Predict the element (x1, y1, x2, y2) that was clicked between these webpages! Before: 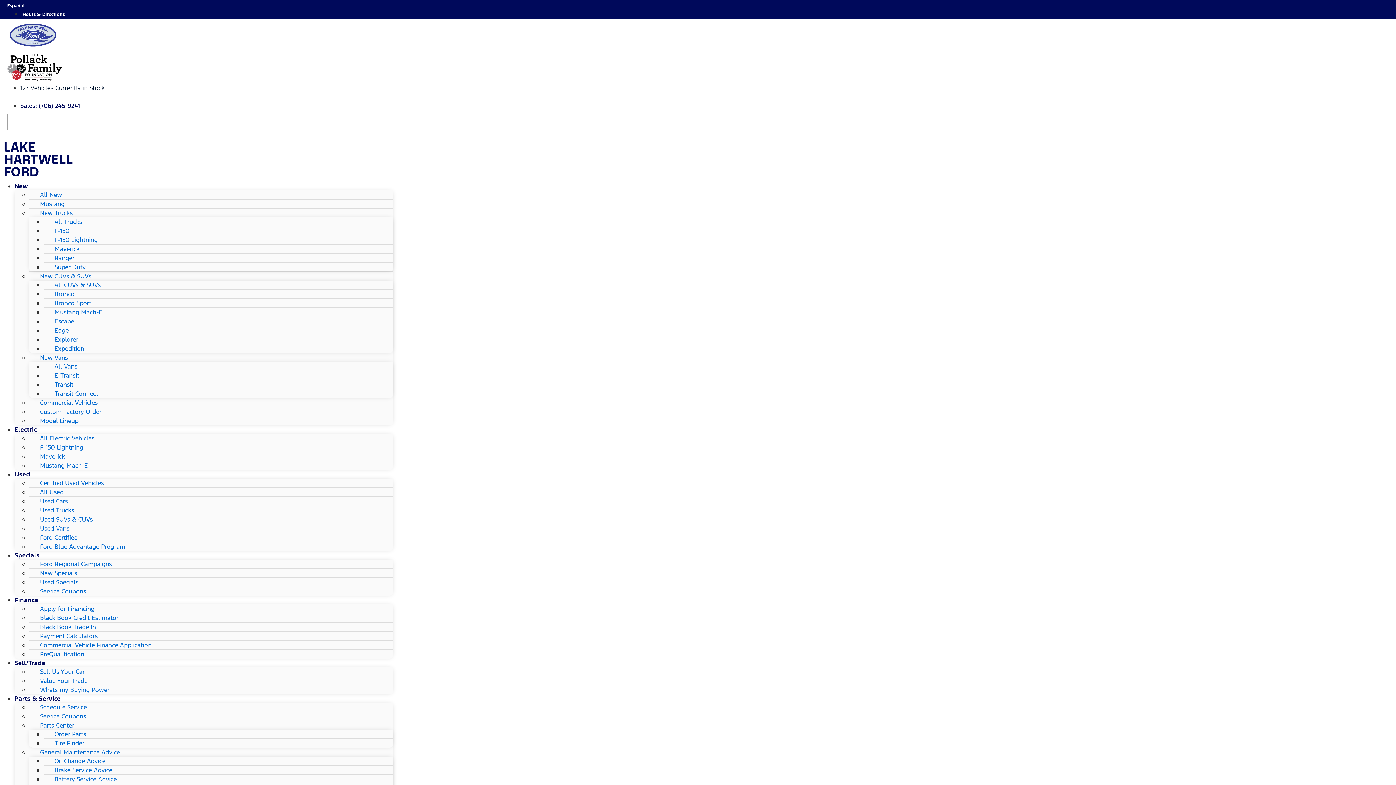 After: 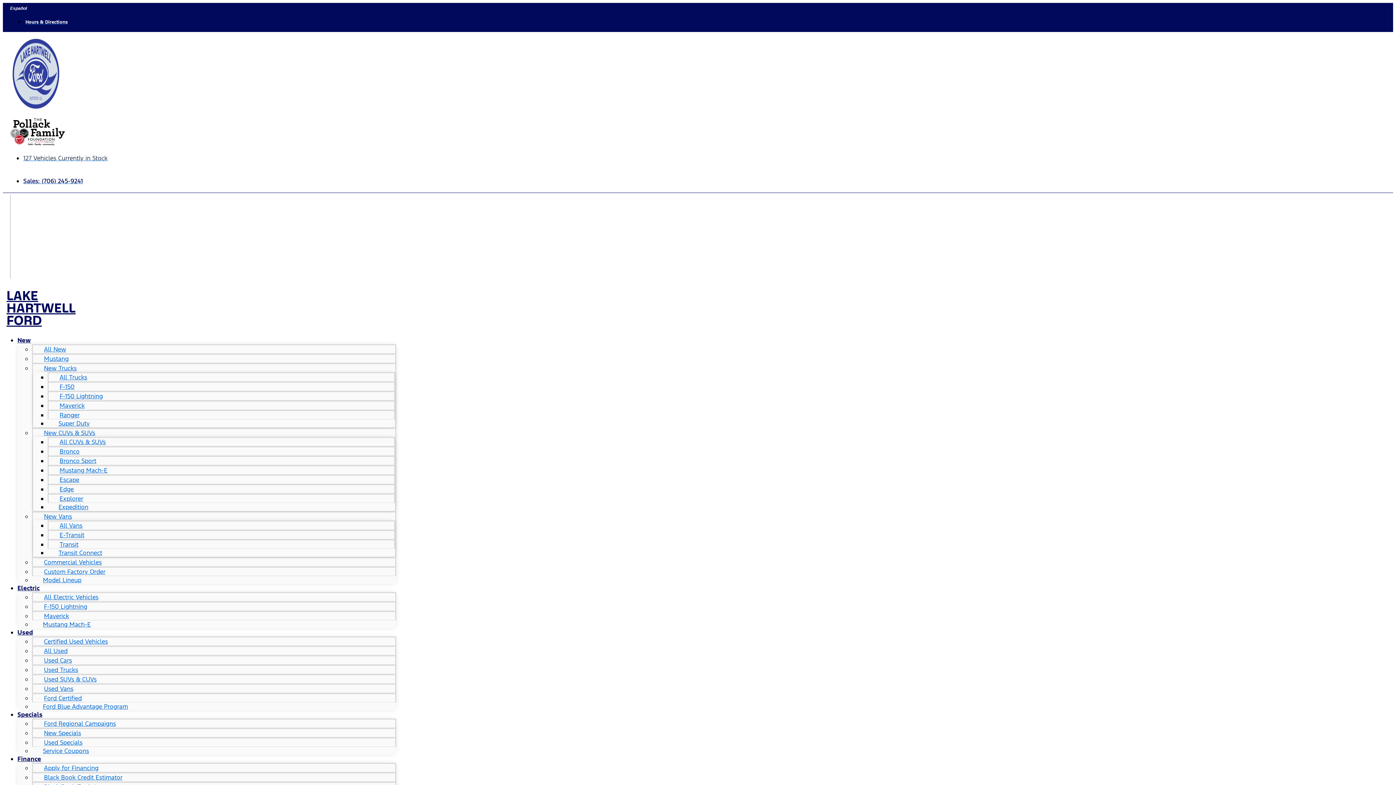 Action: label: Electric bbox: (14, 421, 36, 438)